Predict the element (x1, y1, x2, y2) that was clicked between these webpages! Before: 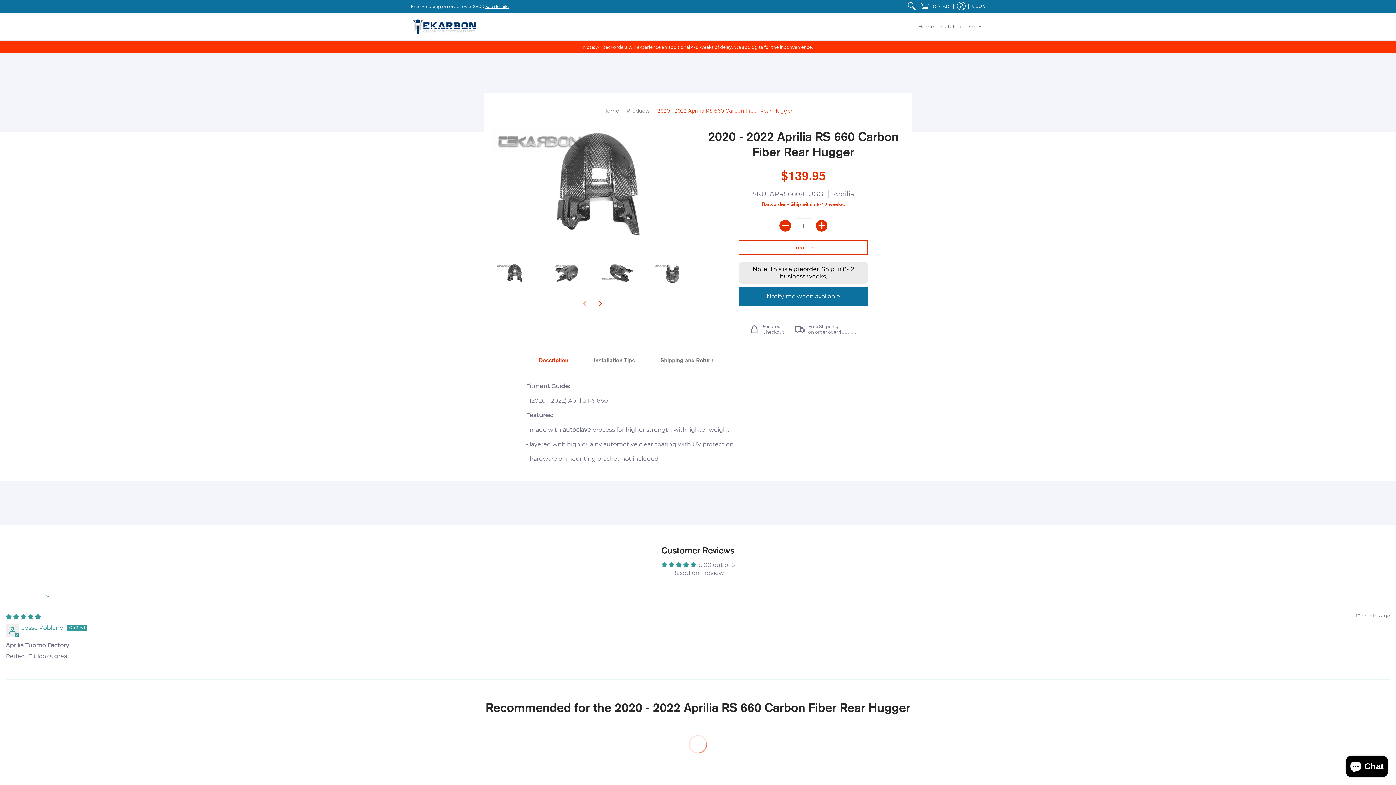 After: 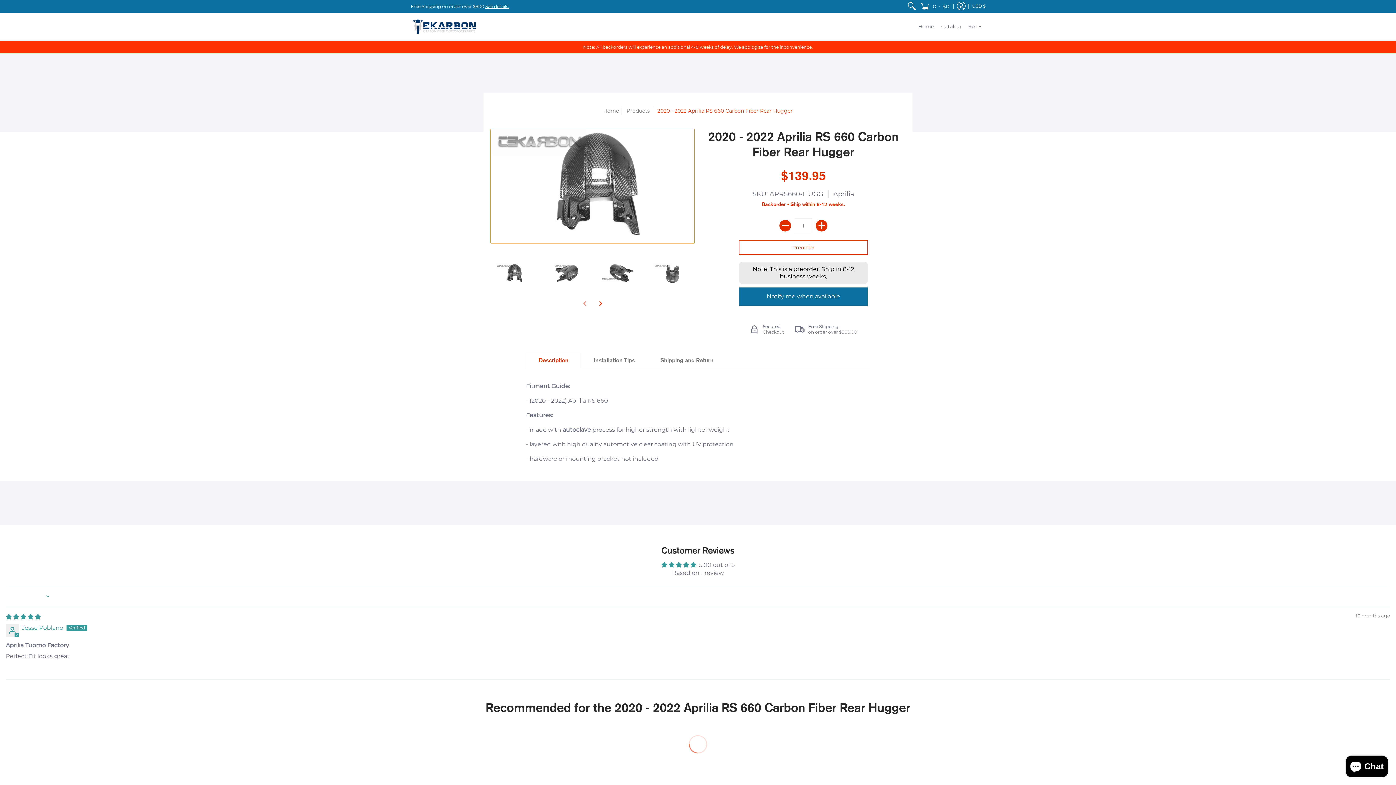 Action: bbox: (490, 250, 536, 296)